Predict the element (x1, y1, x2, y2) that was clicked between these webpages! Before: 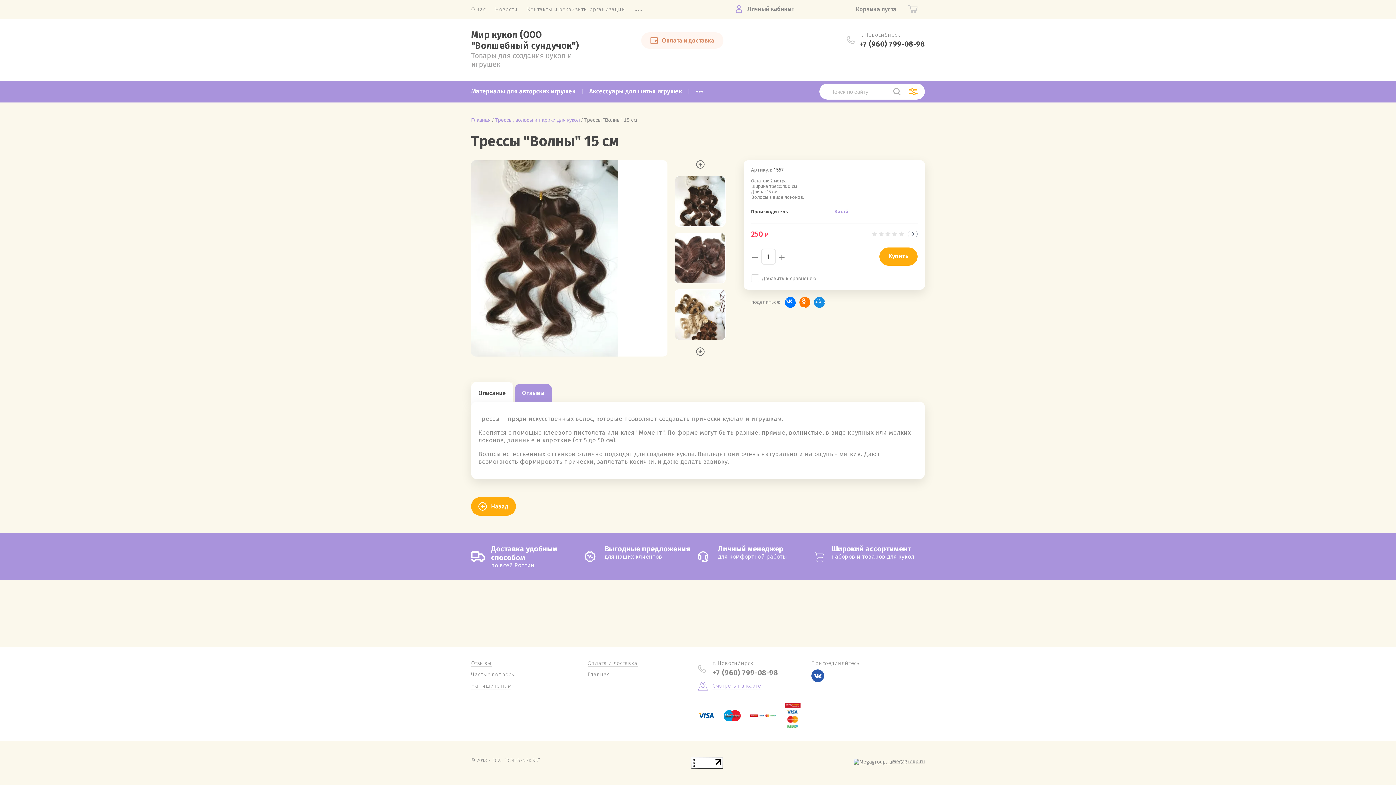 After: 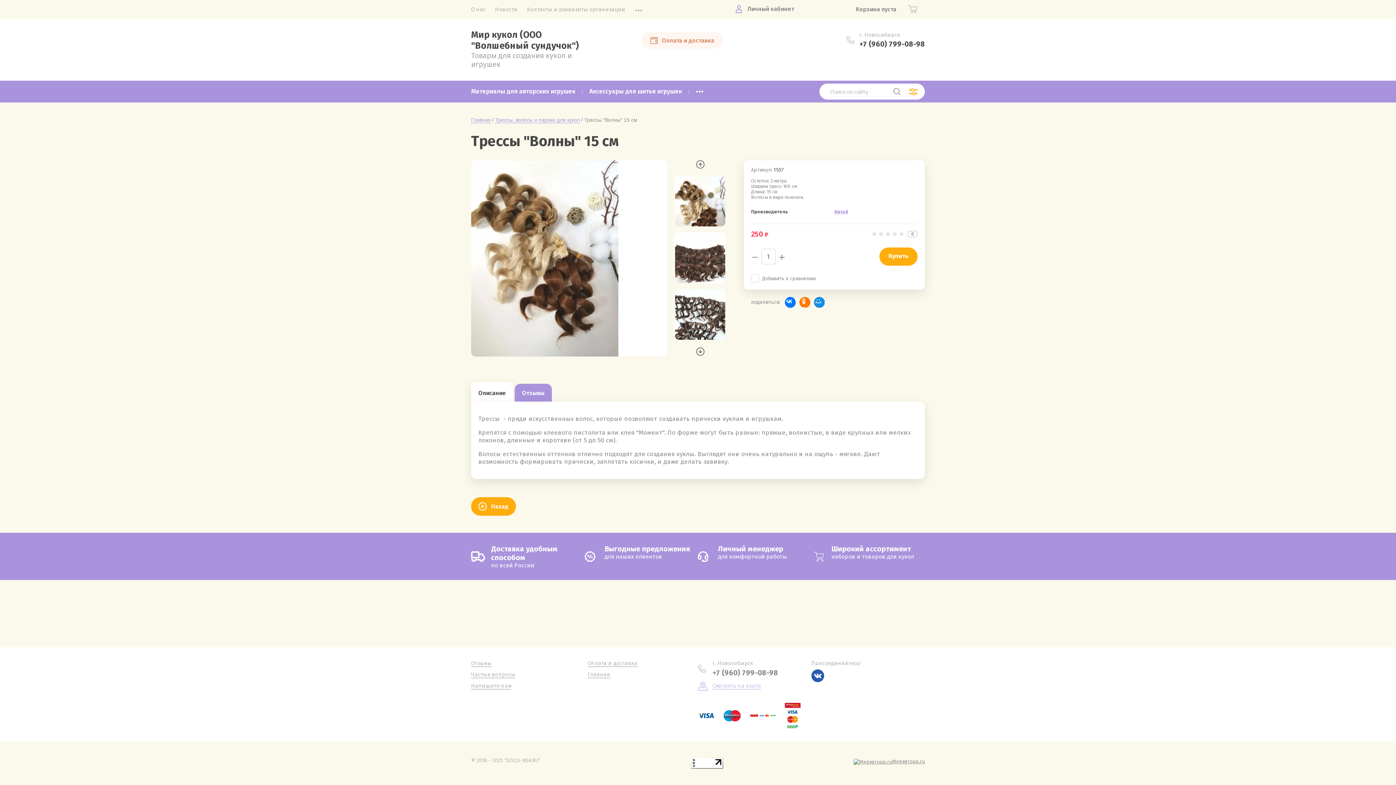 Action: bbox: (675, 289, 725, 356)